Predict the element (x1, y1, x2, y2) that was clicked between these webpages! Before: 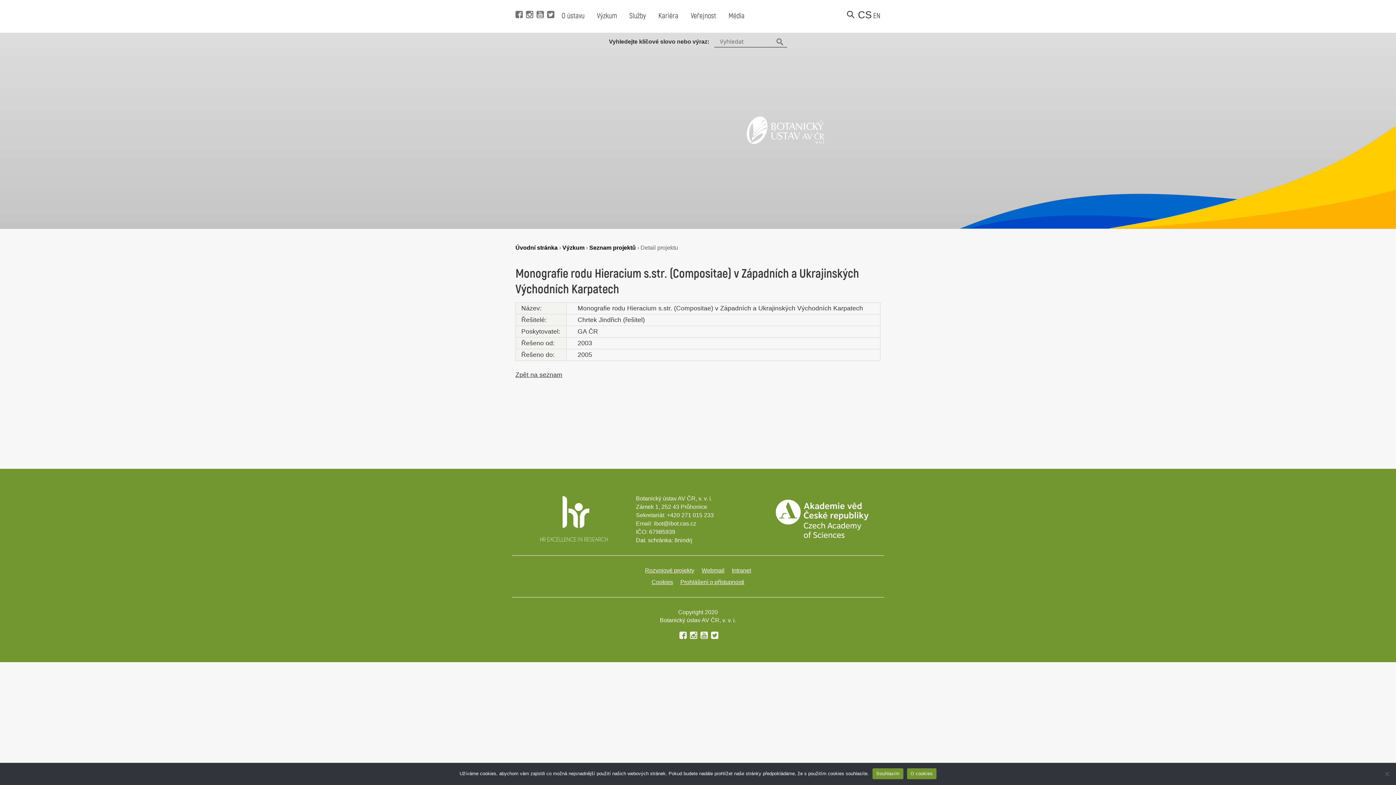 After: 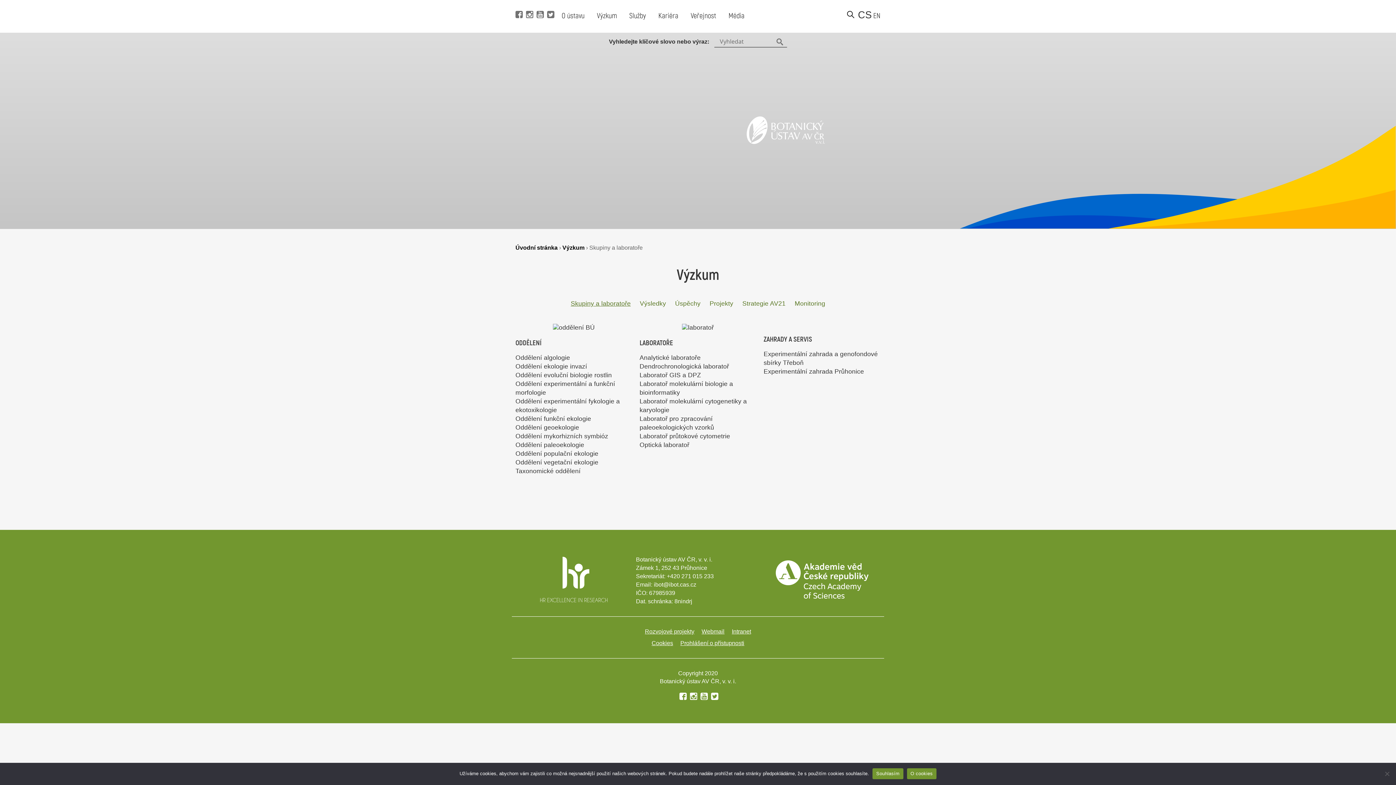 Action: bbox: (597, 11, 617, 20) label: Výzkum